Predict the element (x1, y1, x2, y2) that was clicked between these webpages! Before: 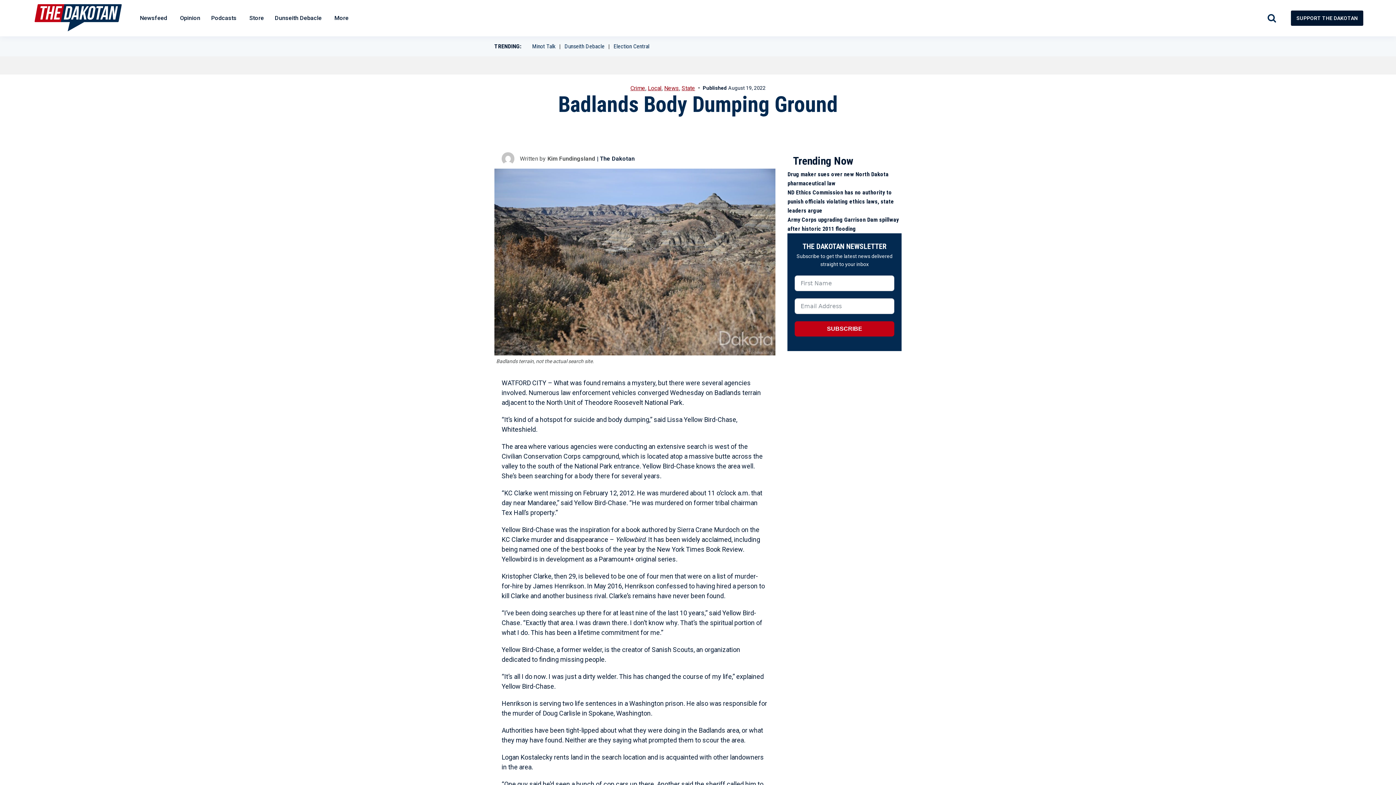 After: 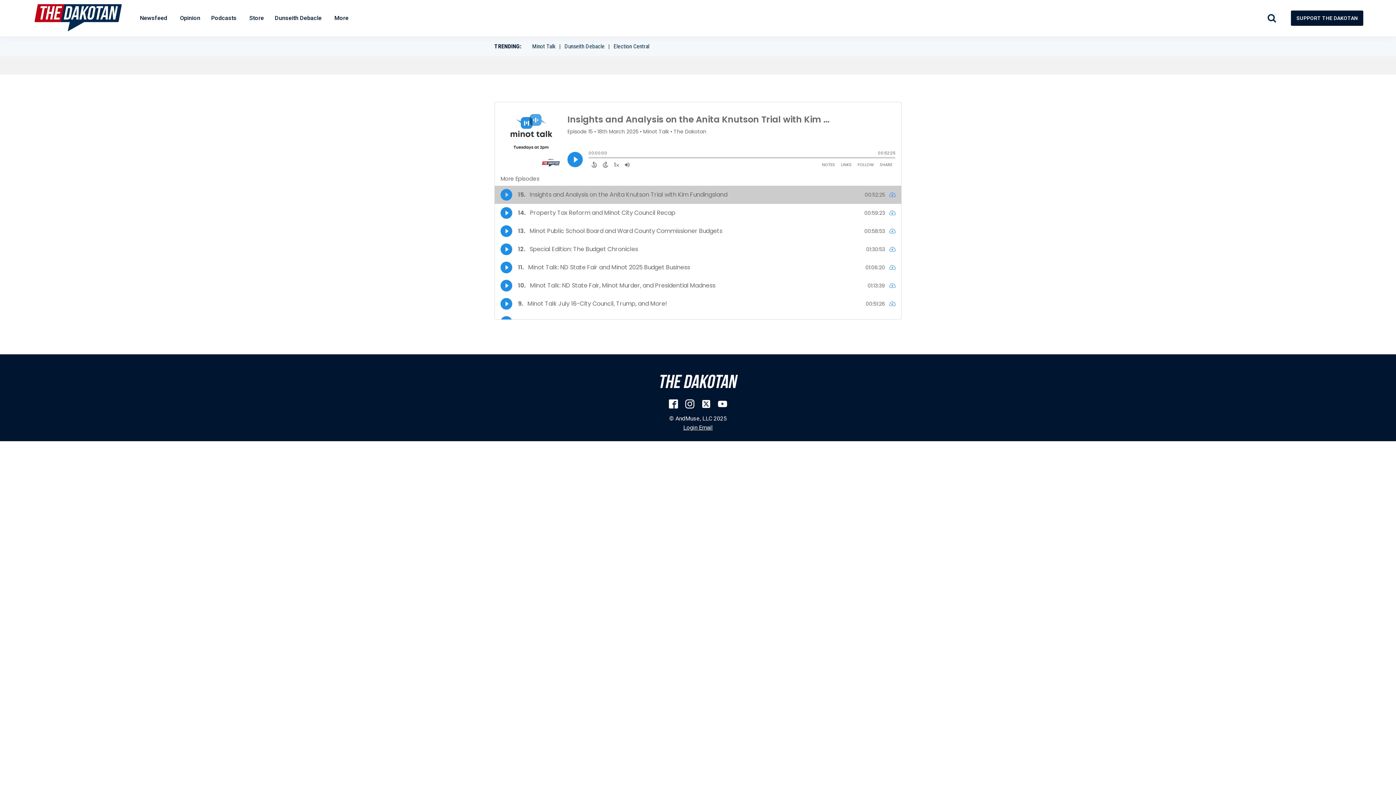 Action: label: Minot Talk bbox: (532, 41, 555, 50)